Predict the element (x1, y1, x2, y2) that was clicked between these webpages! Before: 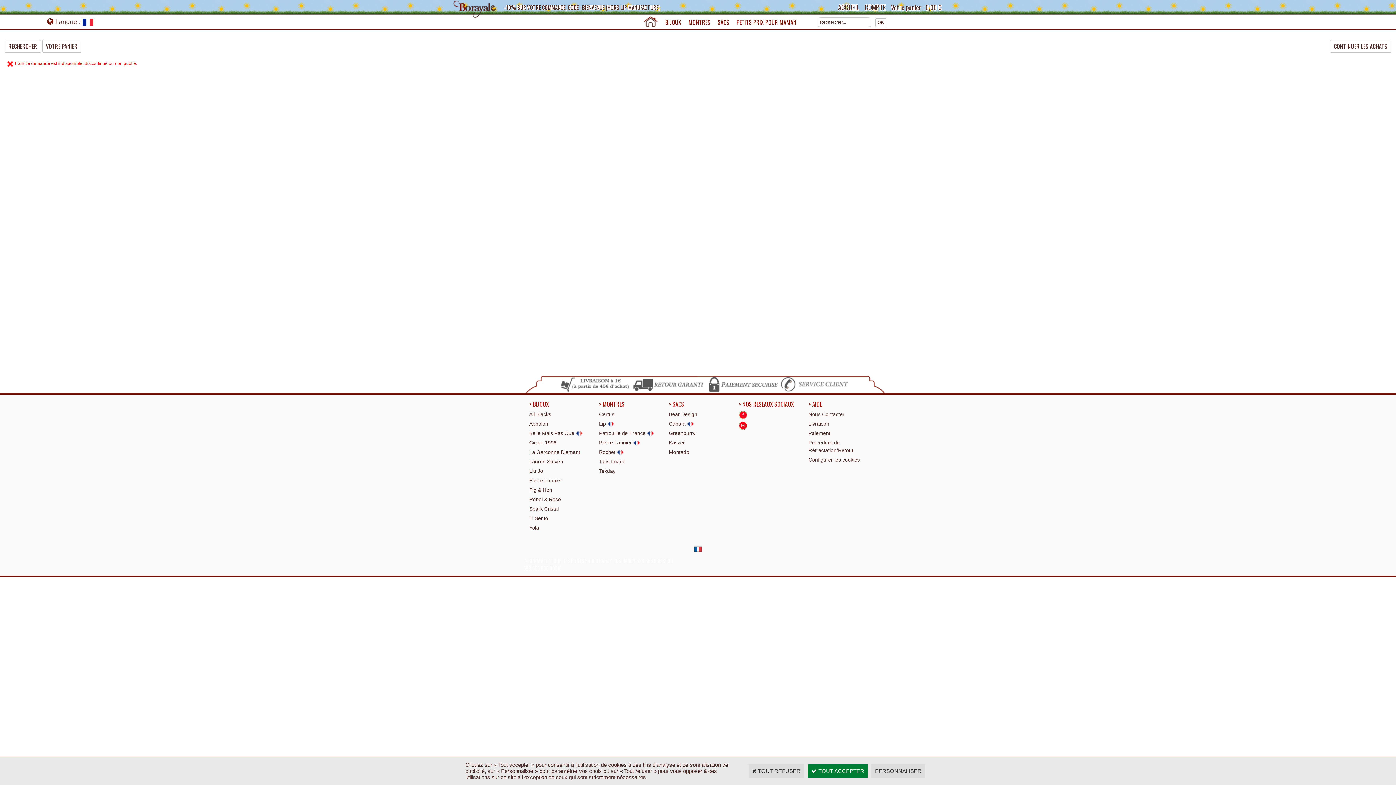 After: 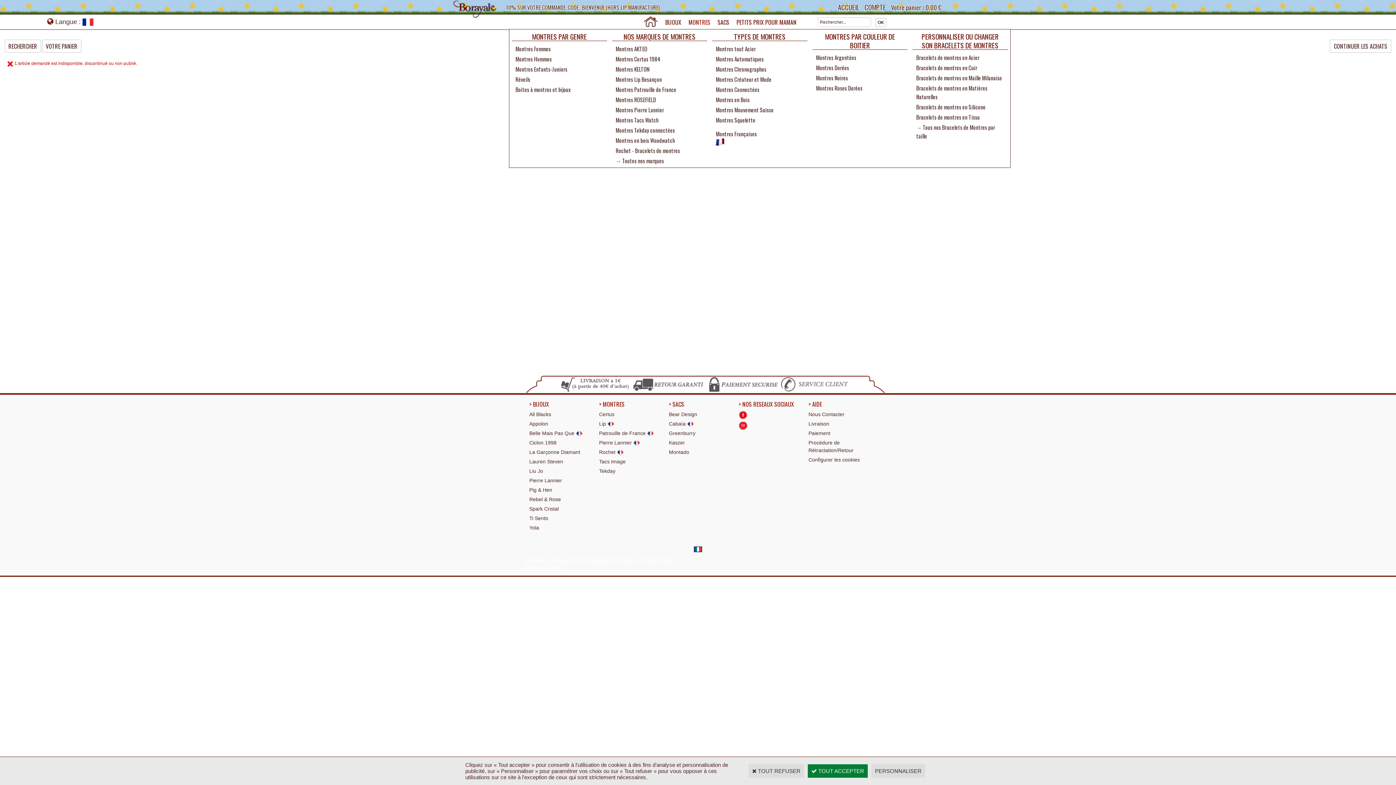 Action: label: MONTRES bbox: (685, 15, 714, 29)